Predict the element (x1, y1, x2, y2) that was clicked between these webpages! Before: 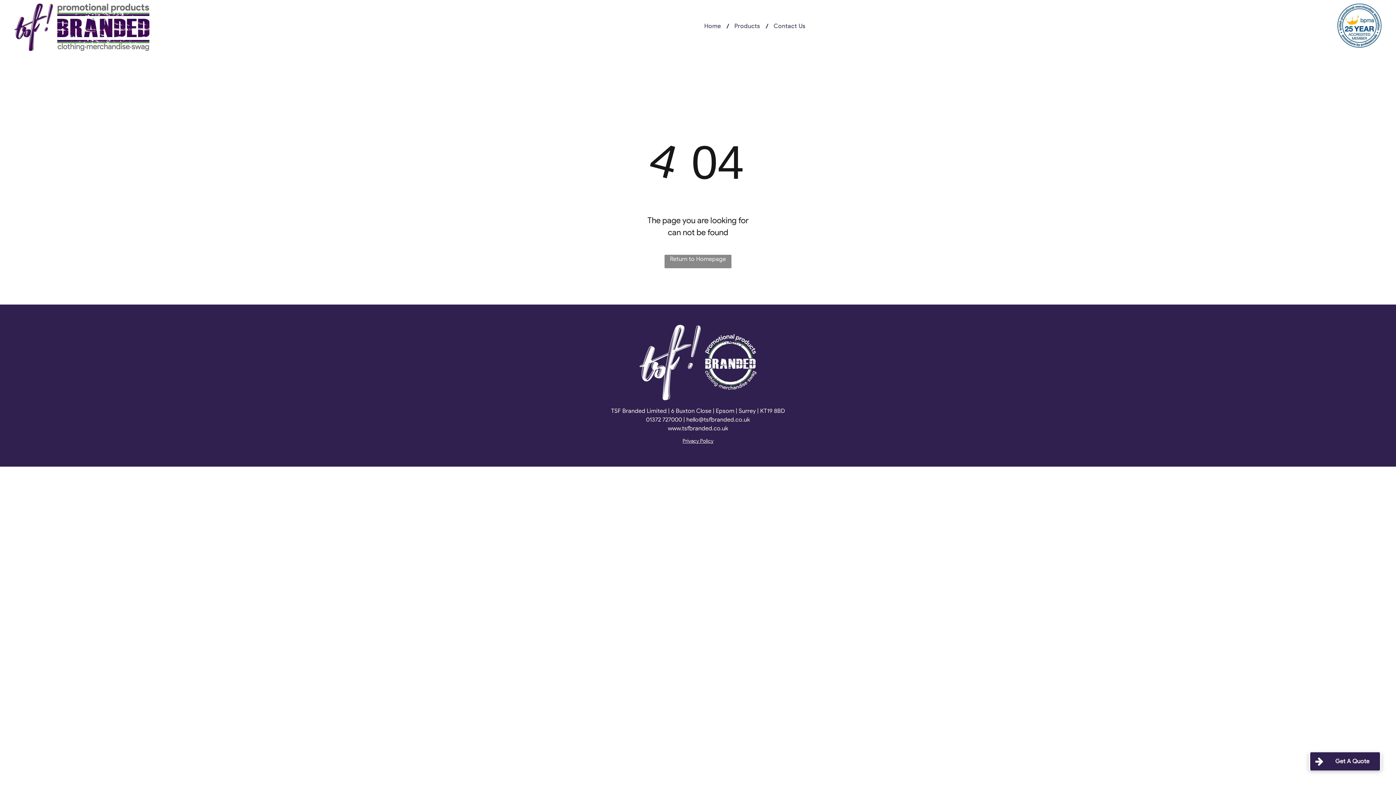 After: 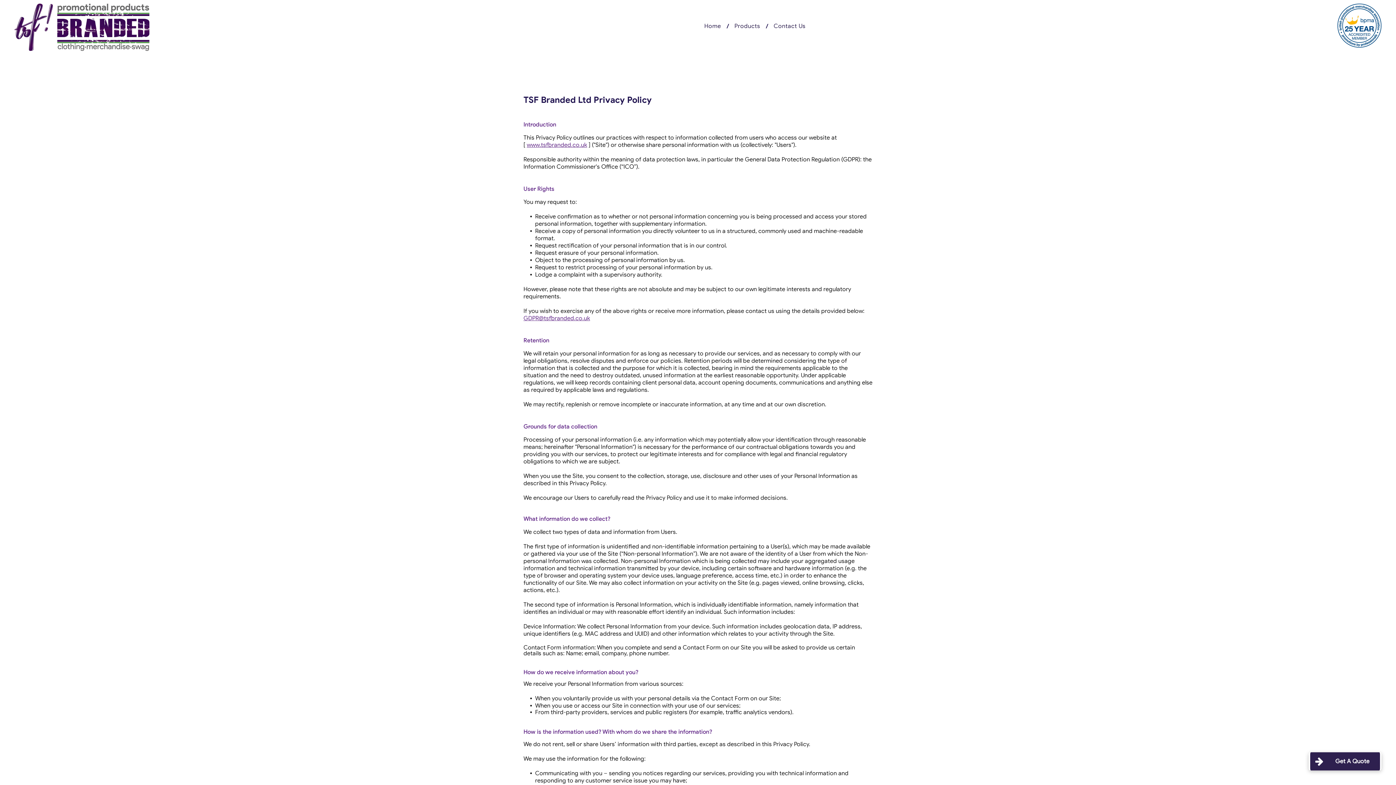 Action: bbox: (682, 438, 713, 444) label: Privacy Policy